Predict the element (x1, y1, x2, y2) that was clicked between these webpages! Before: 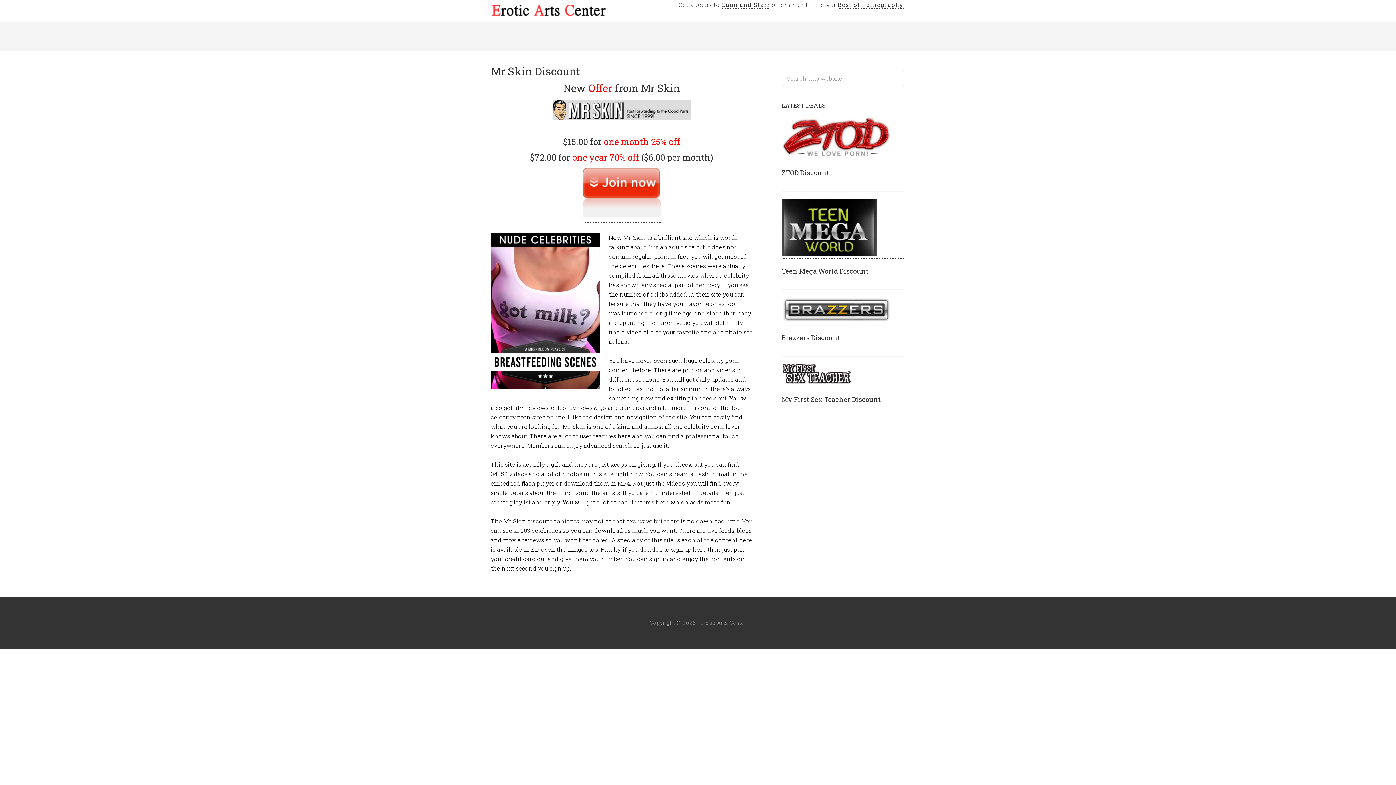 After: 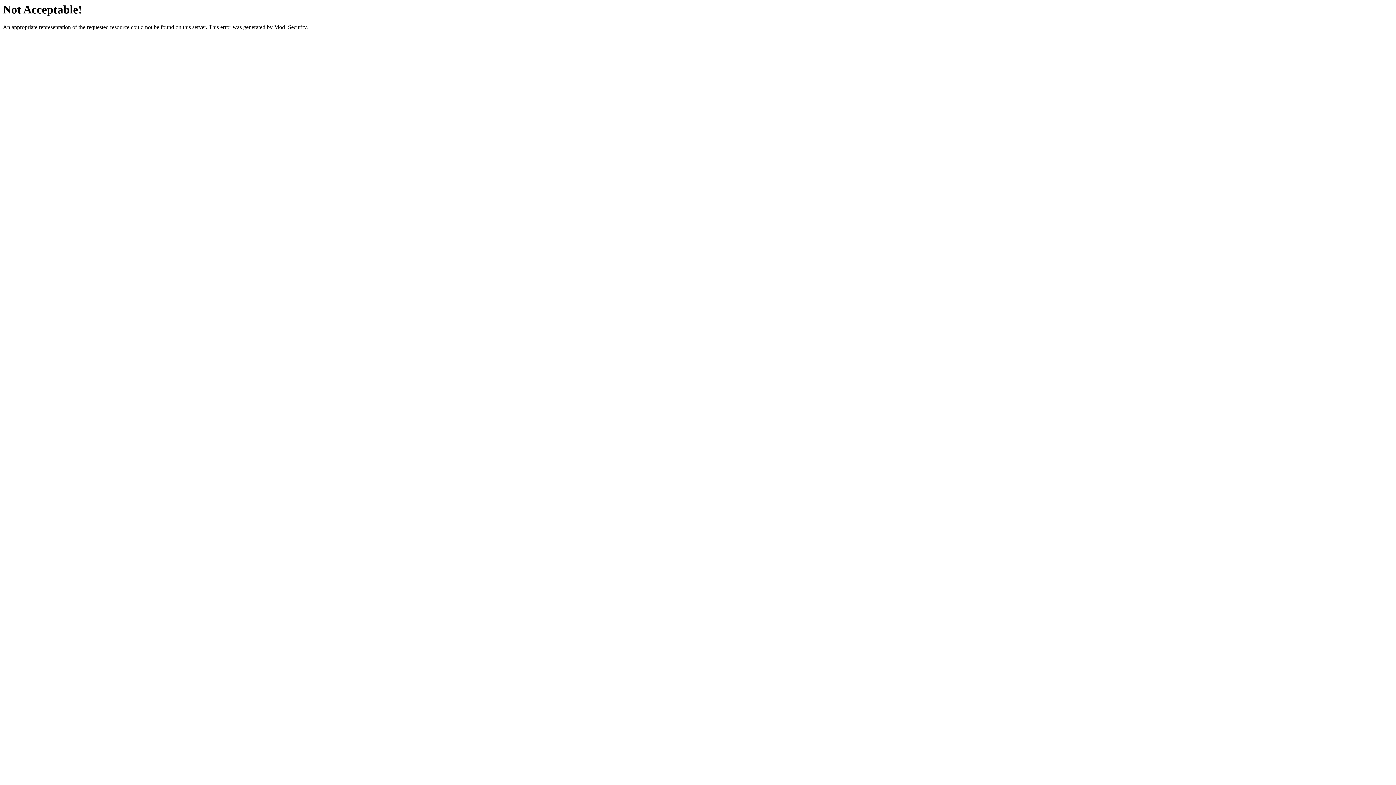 Action: label: Best of Pornography bbox: (837, 0, 904, 8)